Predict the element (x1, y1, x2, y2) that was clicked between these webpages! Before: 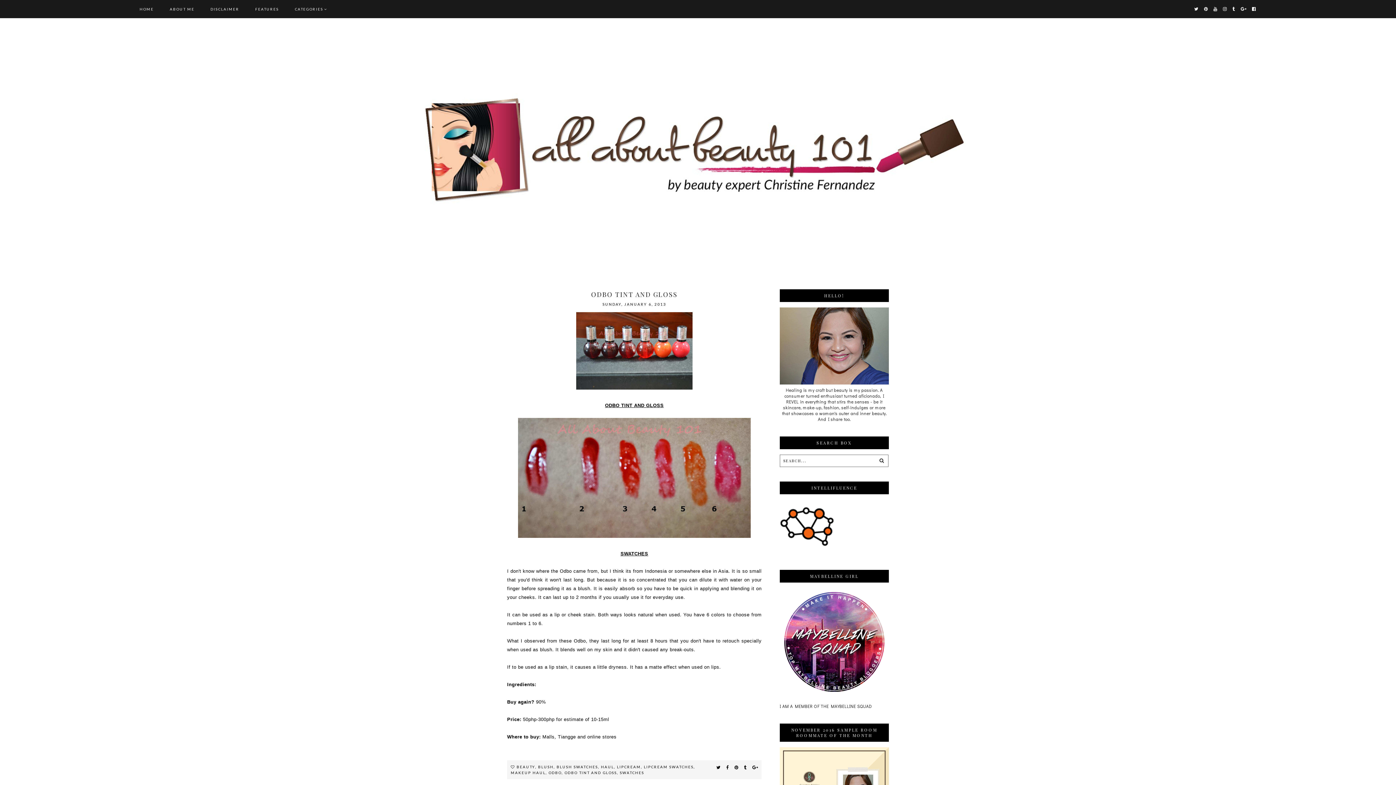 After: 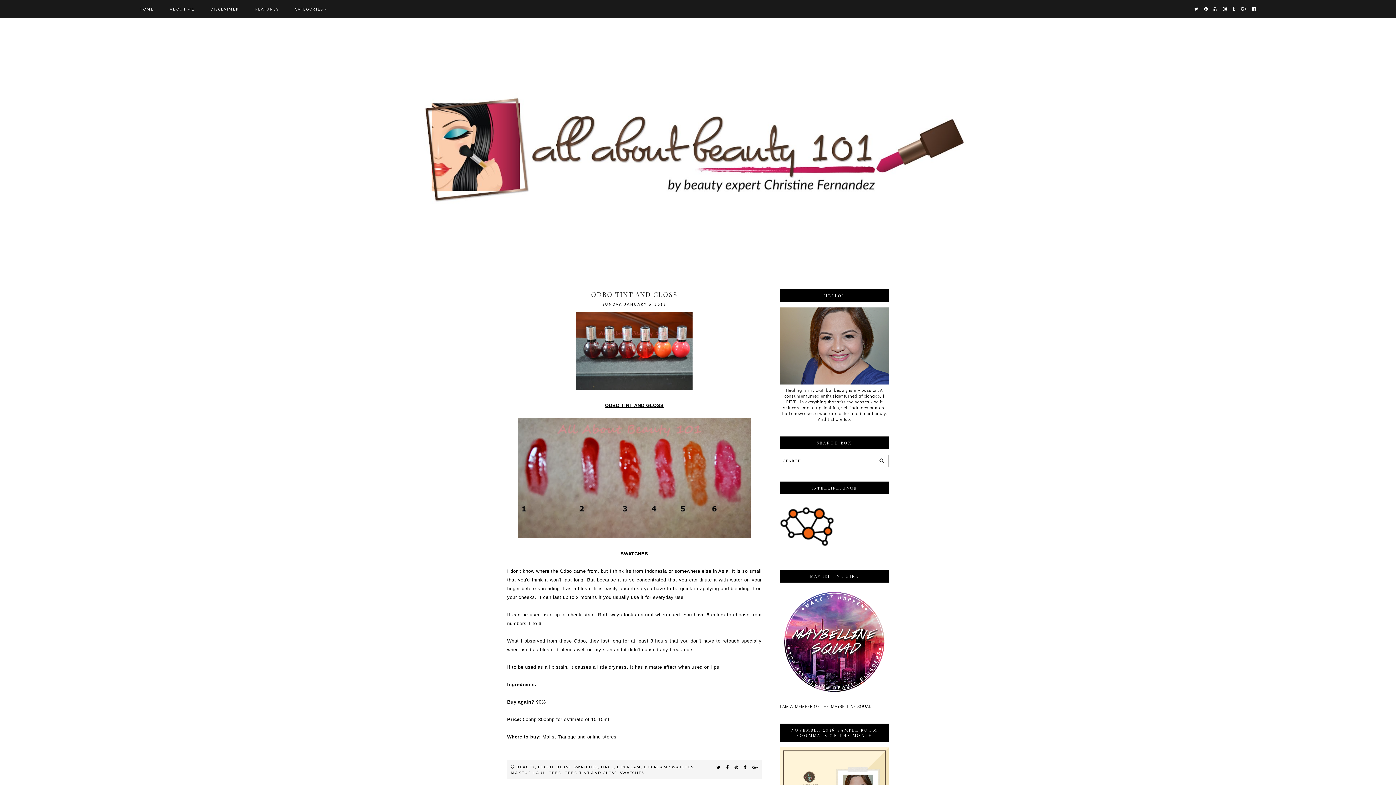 Action: bbox: (1204, 6, 1208, 11)